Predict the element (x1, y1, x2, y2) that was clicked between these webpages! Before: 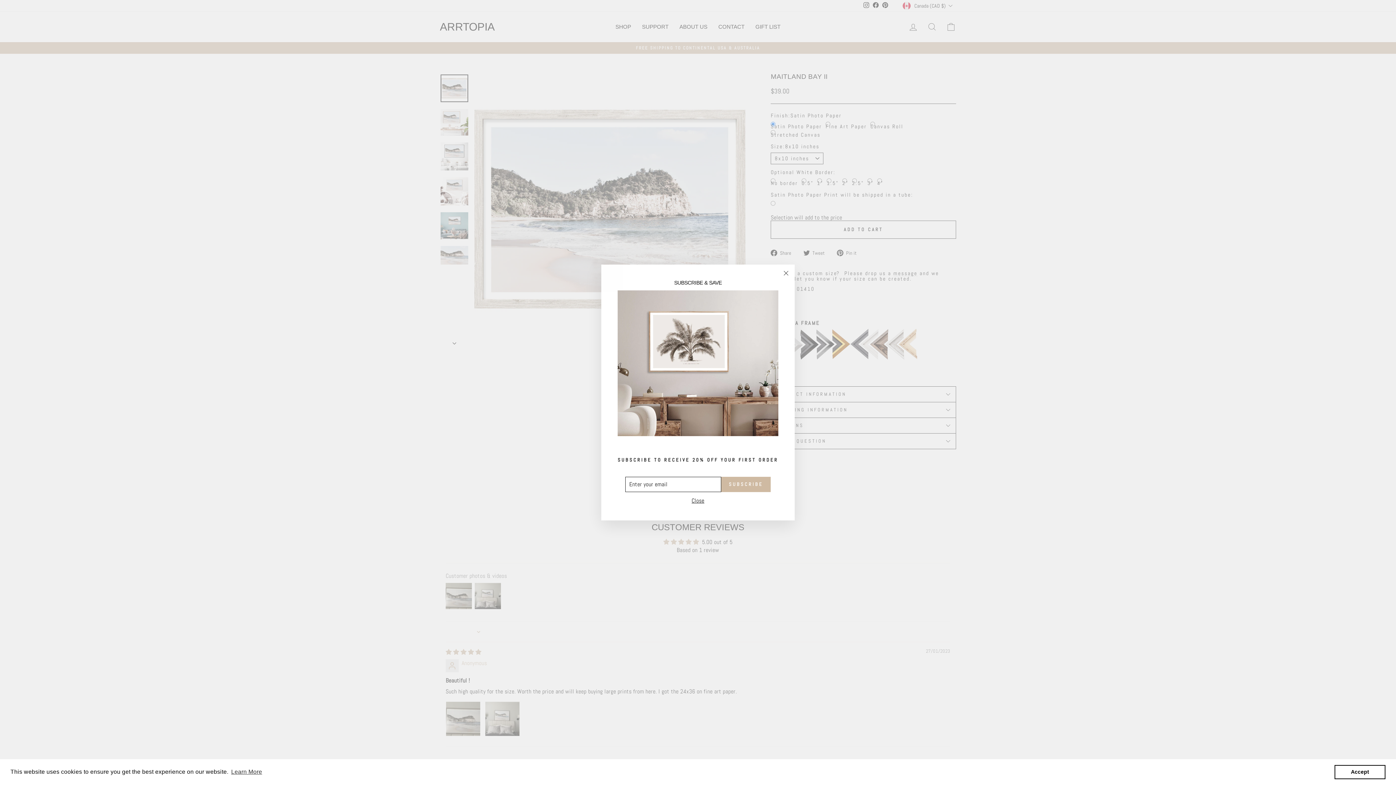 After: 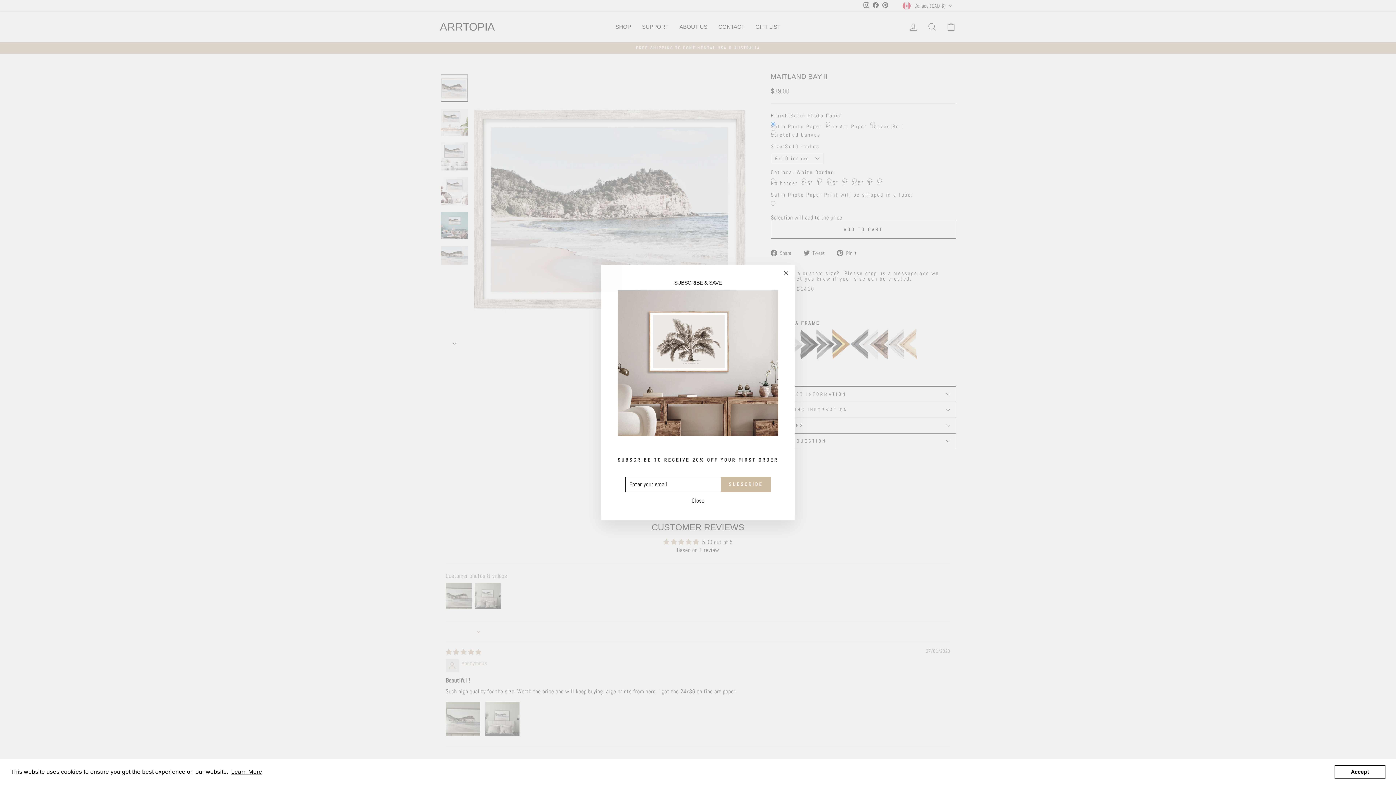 Action: bbox: (230, 766, 263, 777) label: learn more about cookies